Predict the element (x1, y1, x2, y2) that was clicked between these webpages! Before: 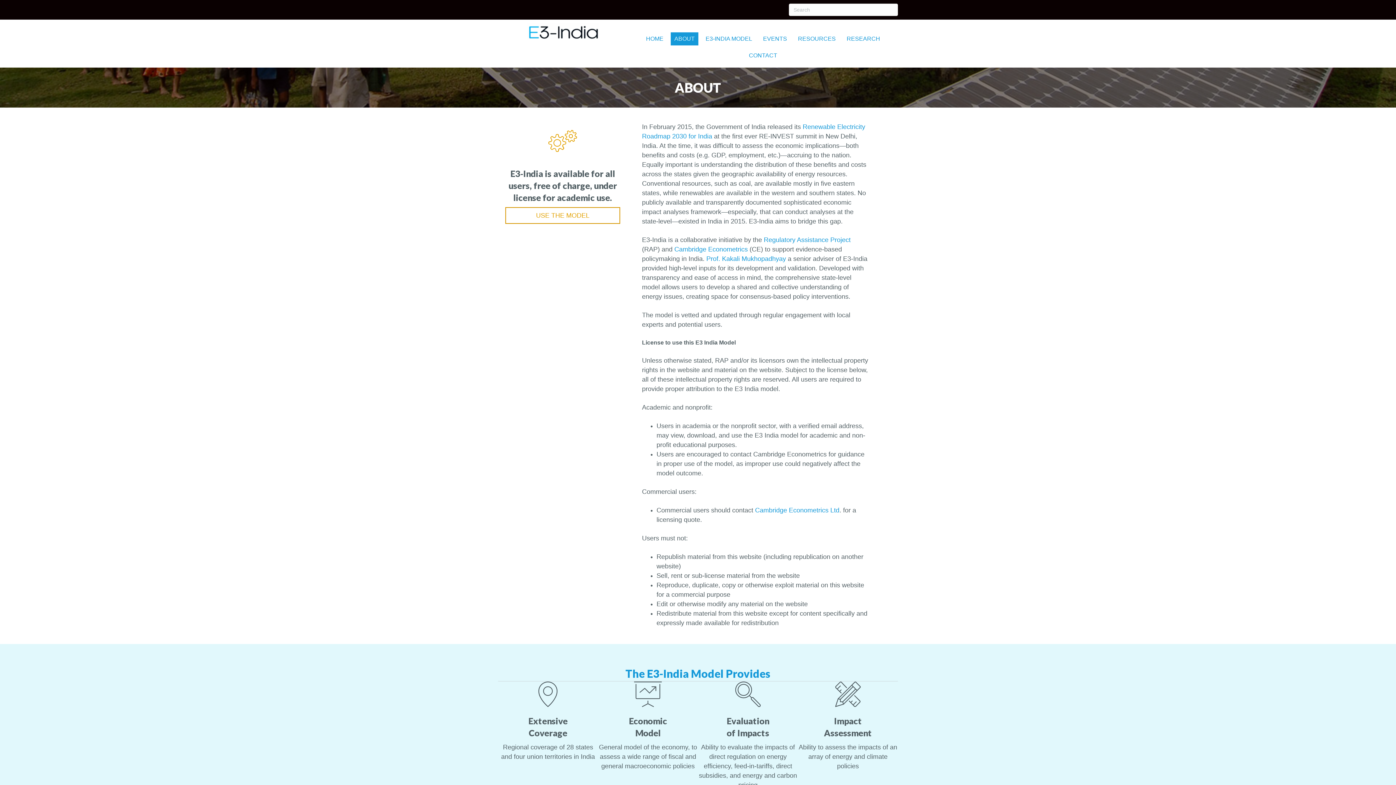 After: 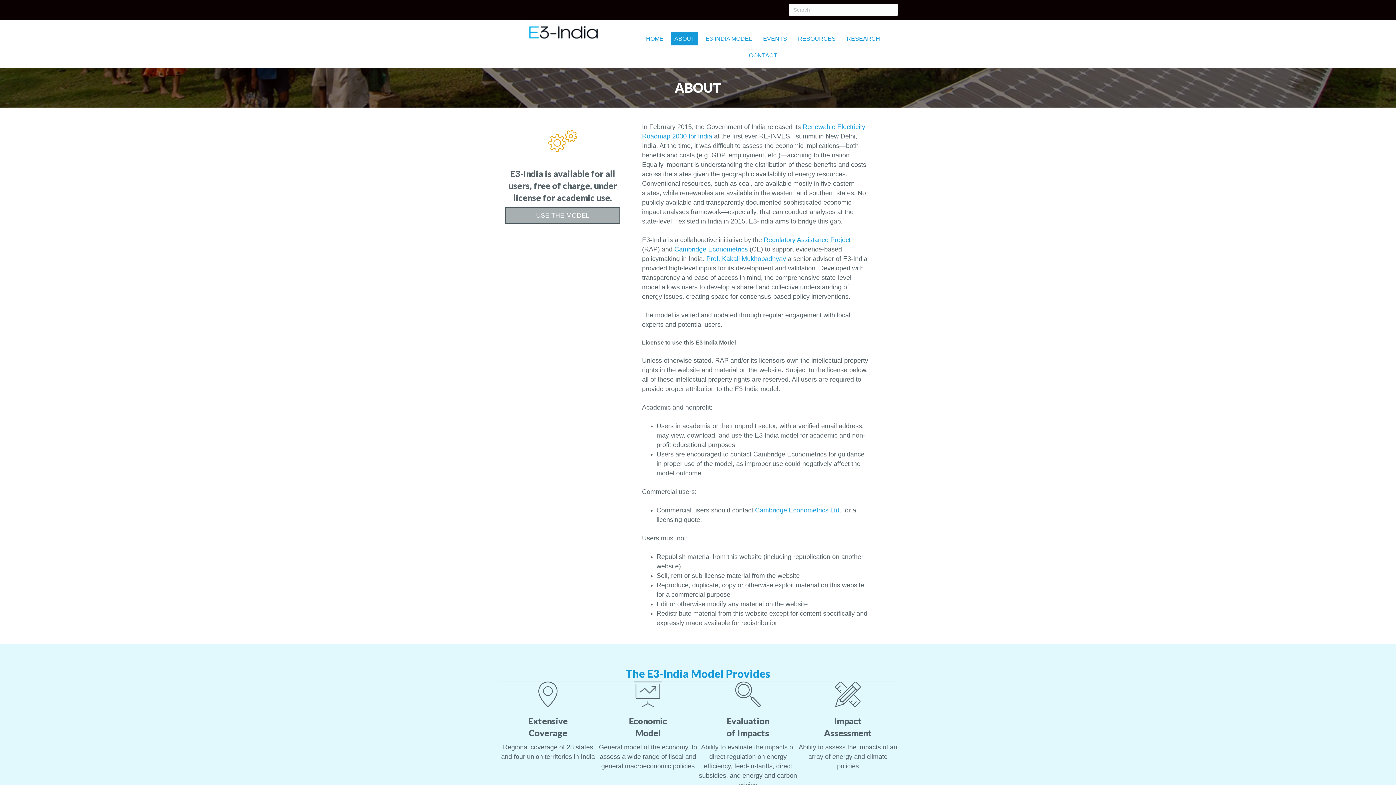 Action: label: USE THE MODEL bbox: (505, 207, 620, 224)